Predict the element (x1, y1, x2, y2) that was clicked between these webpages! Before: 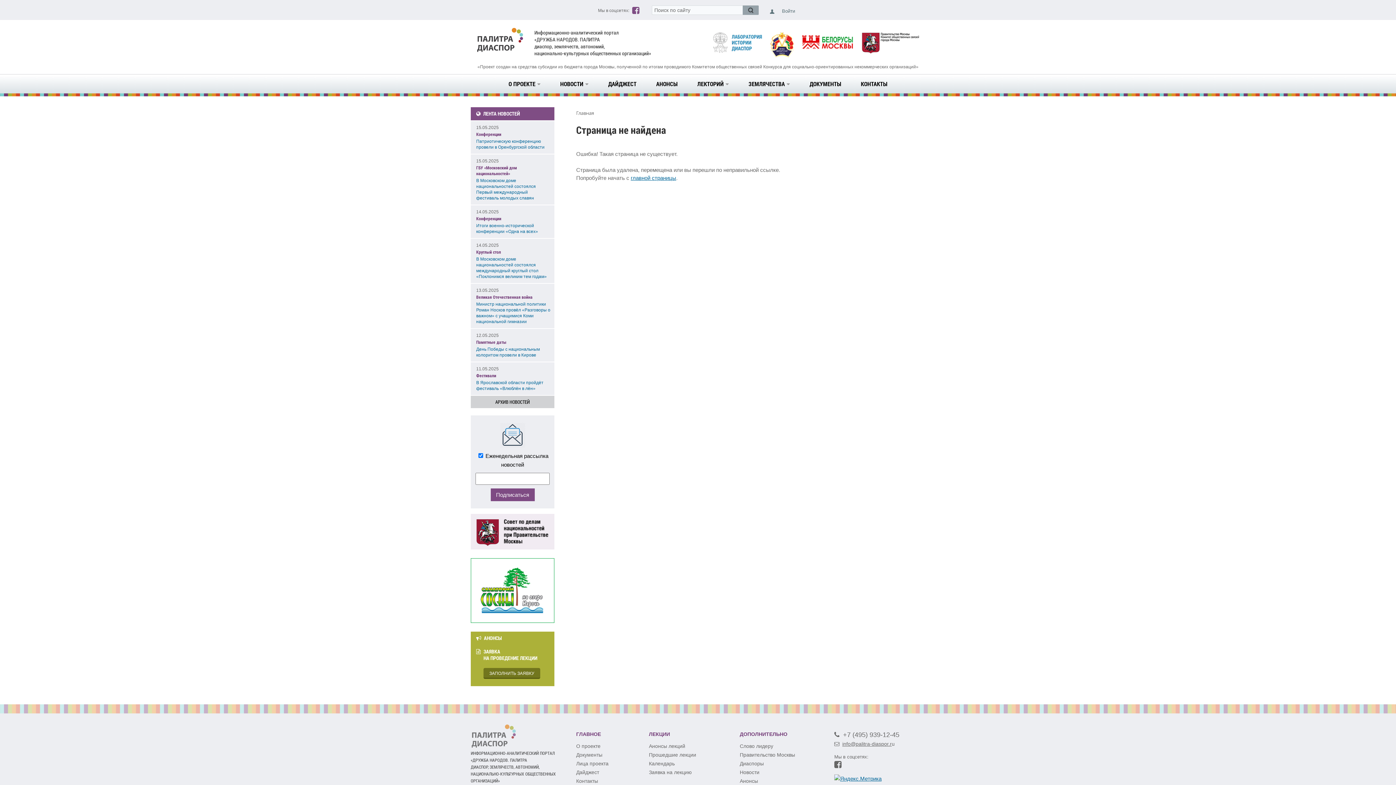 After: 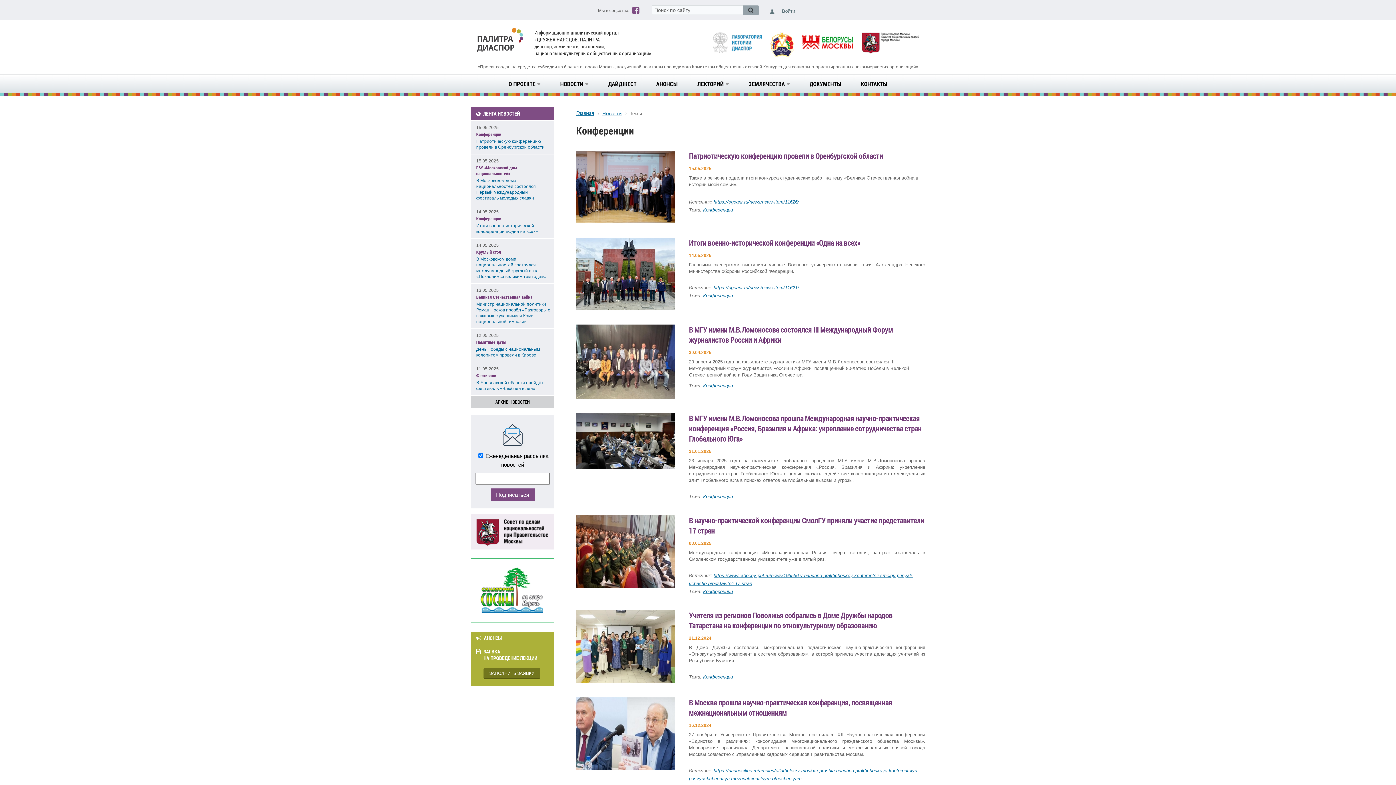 Action: label: Конференции bbox: (476, 215, 501, 221)